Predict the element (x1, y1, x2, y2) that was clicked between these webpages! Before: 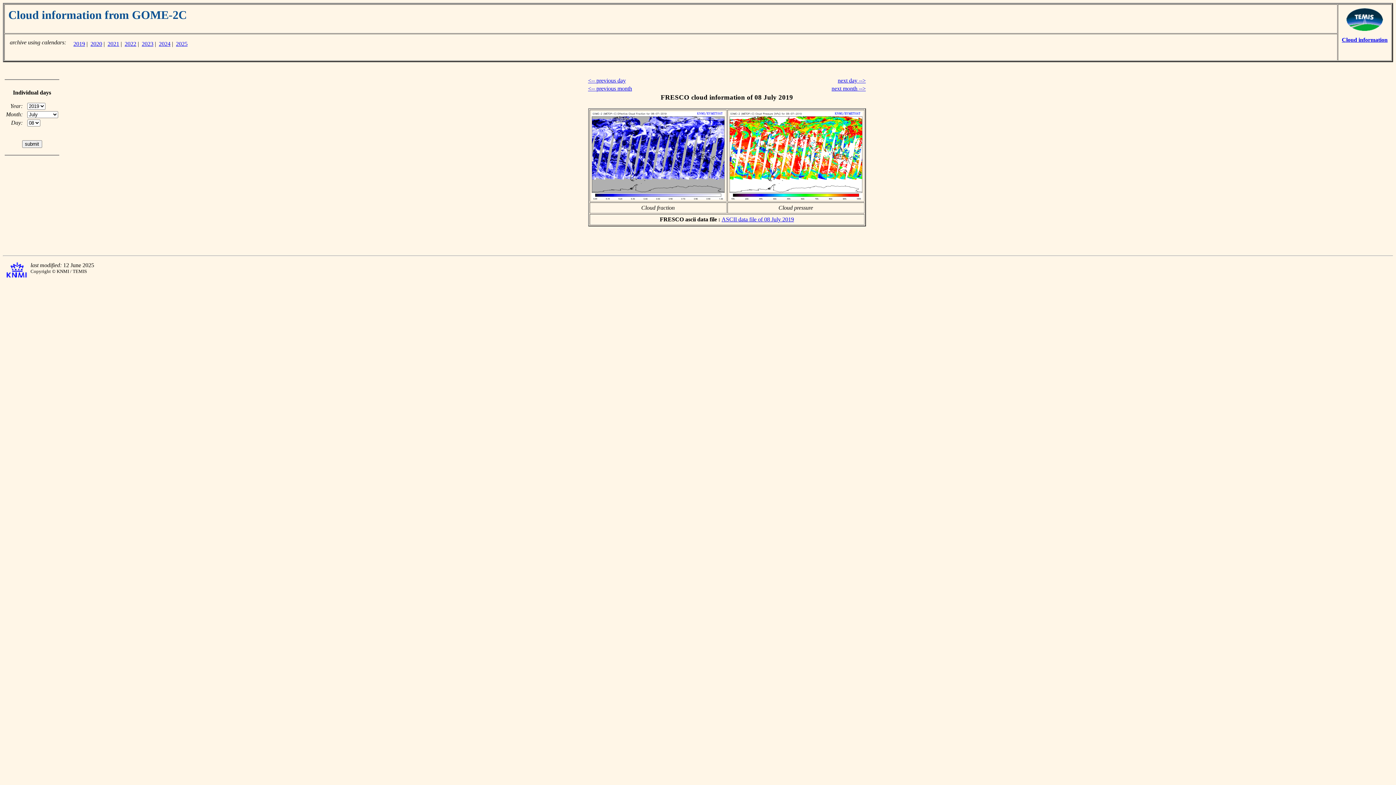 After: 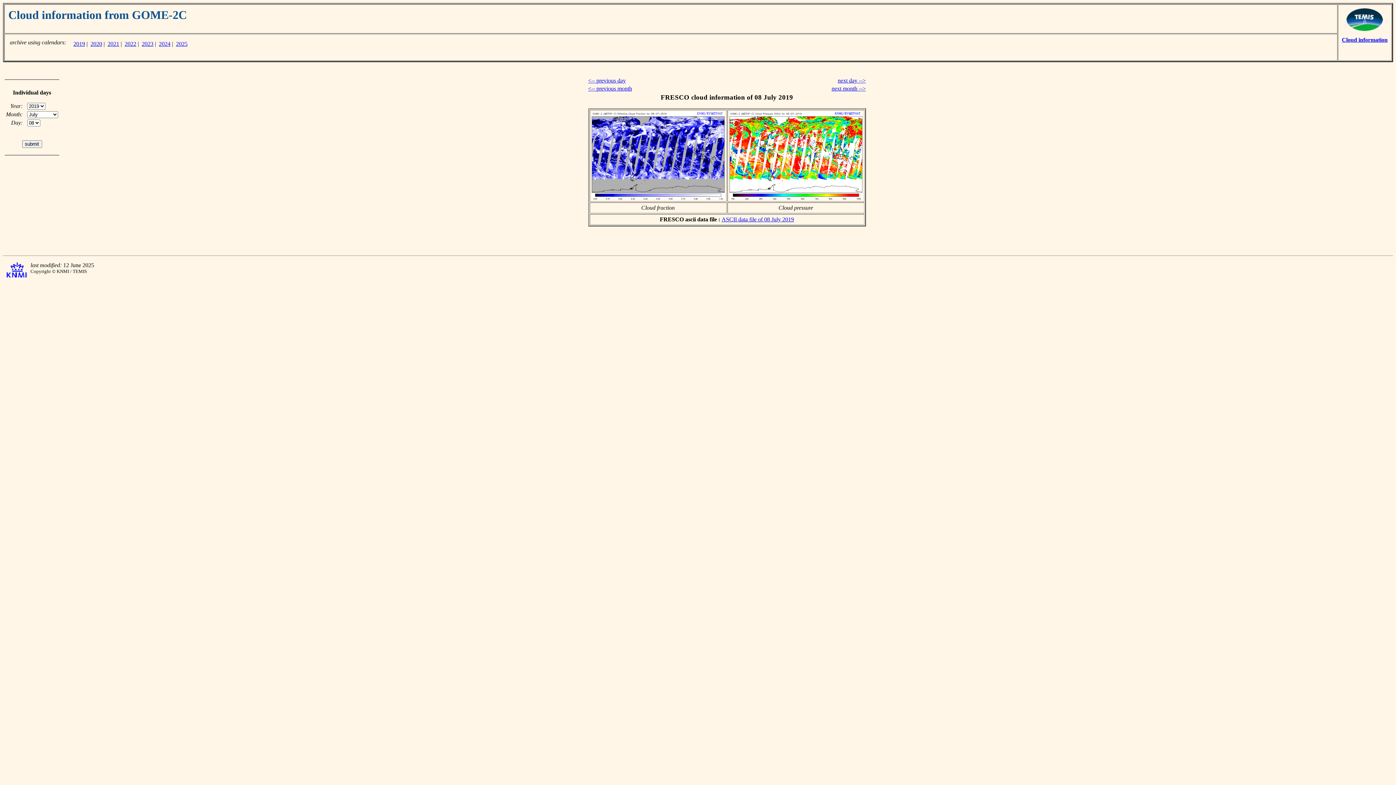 Action: bbox: (721, 216, 794, 222) label: ASCII data file of 08 July 2019